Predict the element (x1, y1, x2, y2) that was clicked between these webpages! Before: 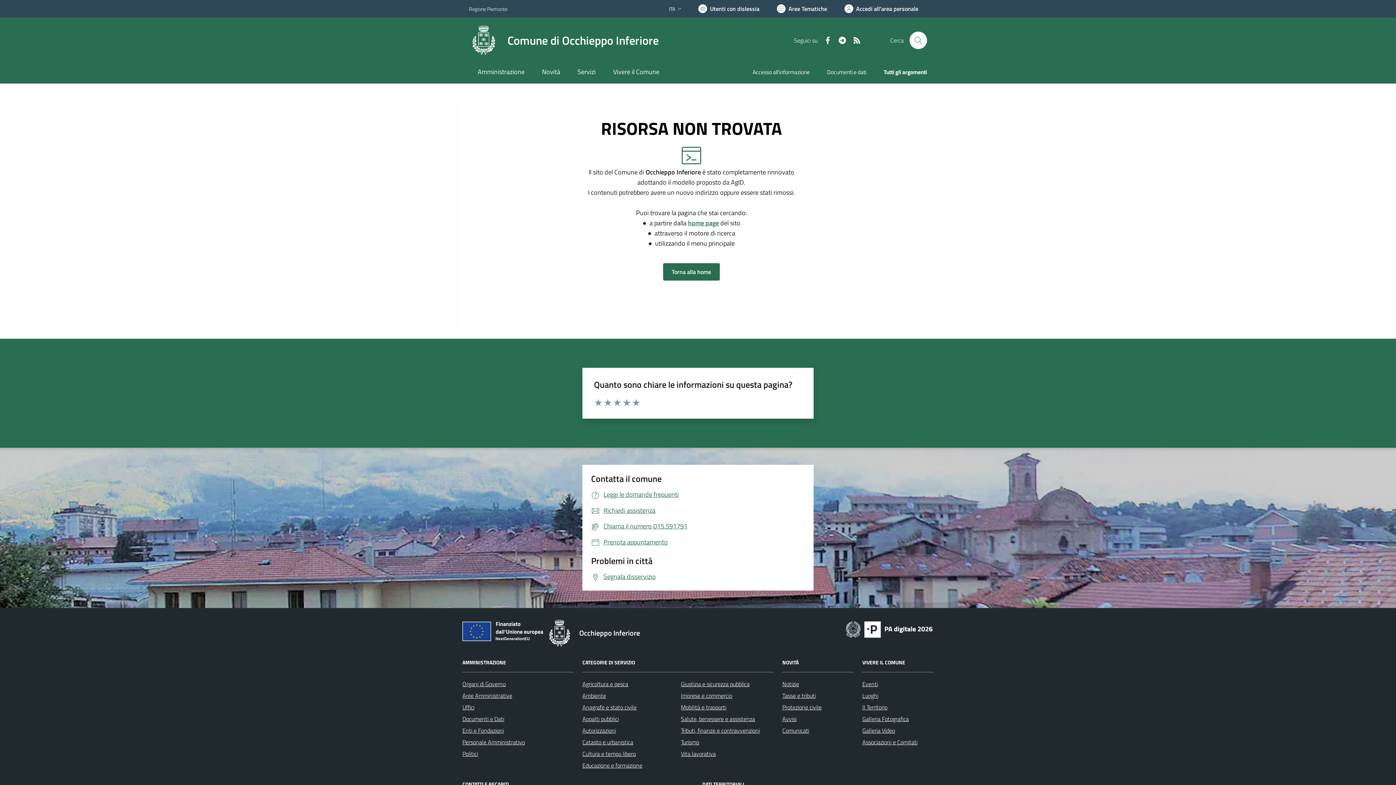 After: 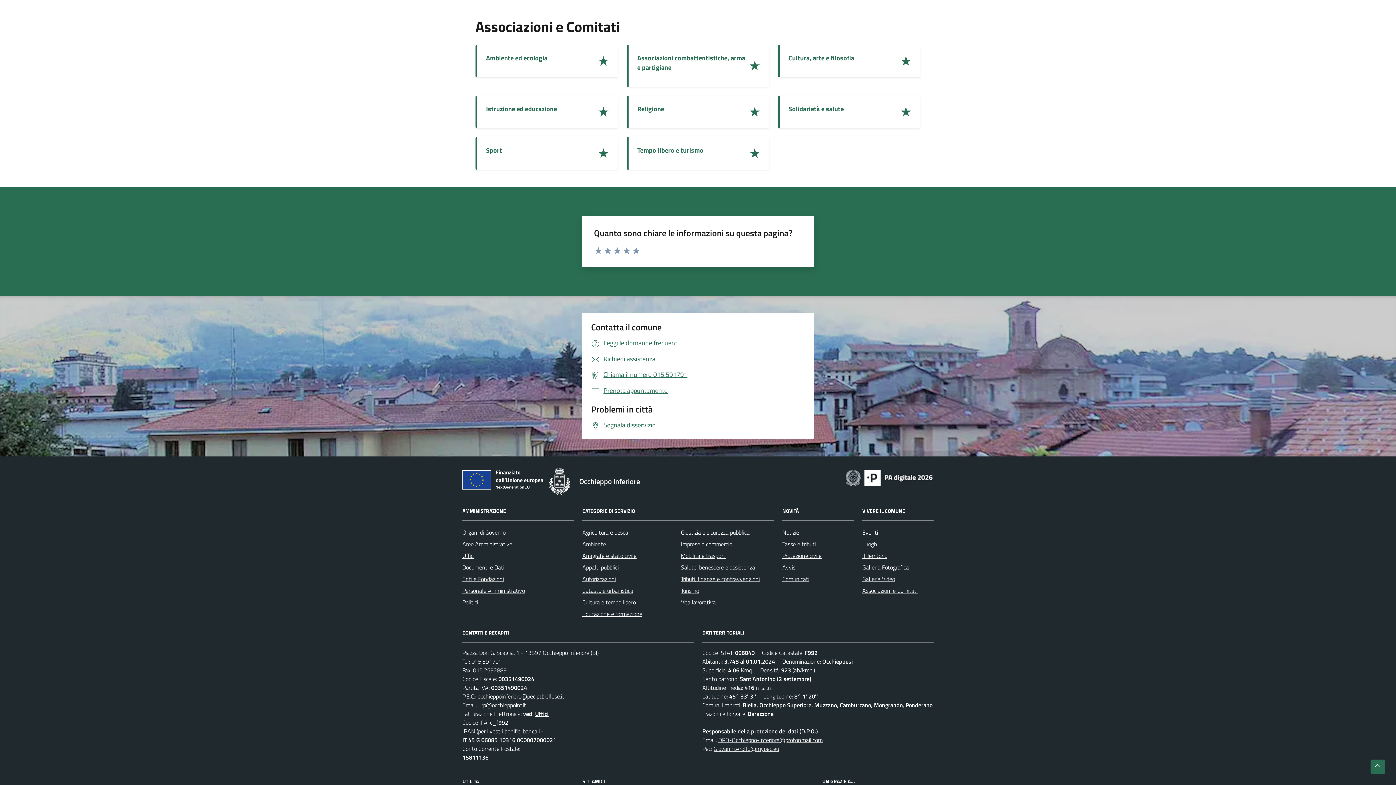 Action: label: Associazioni e Comitati bbox: (862, 738, 917, 746)